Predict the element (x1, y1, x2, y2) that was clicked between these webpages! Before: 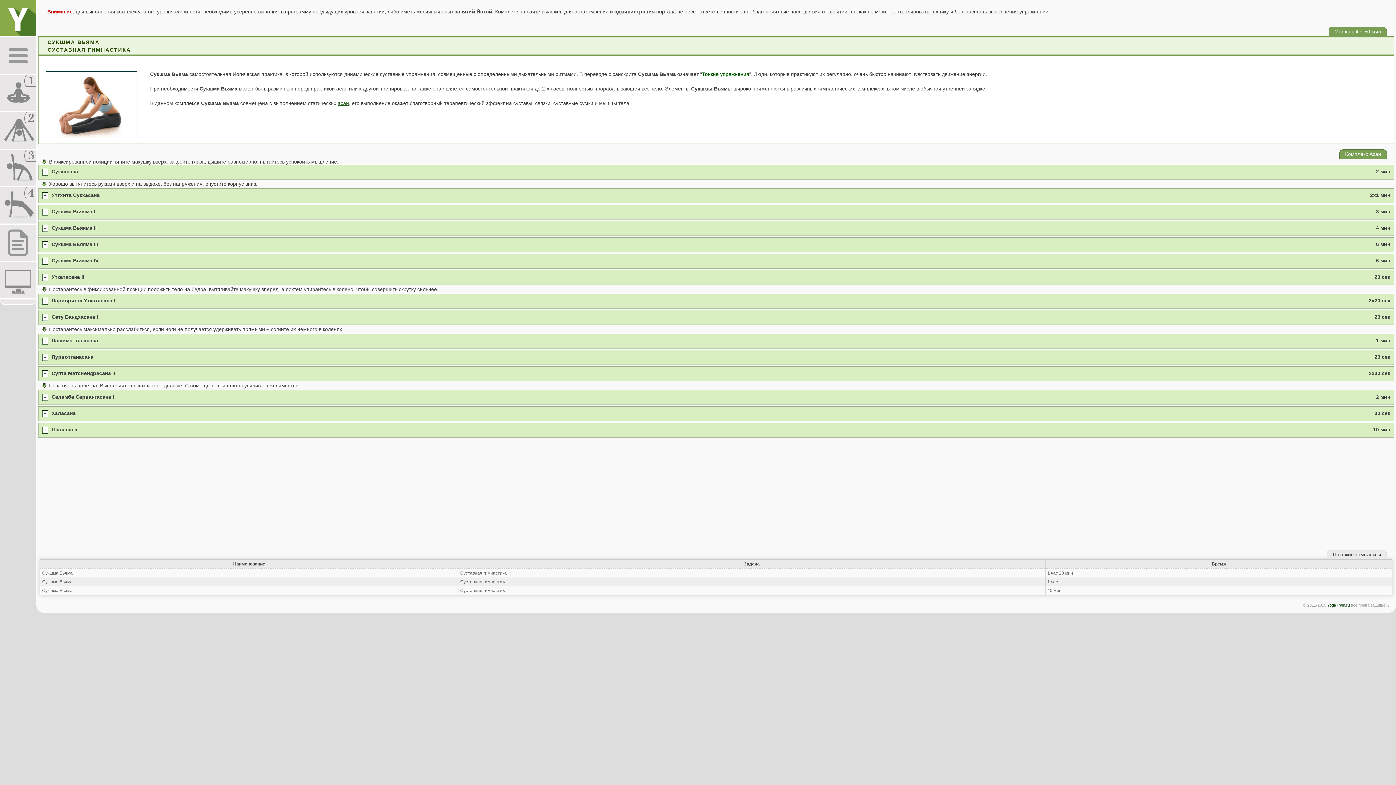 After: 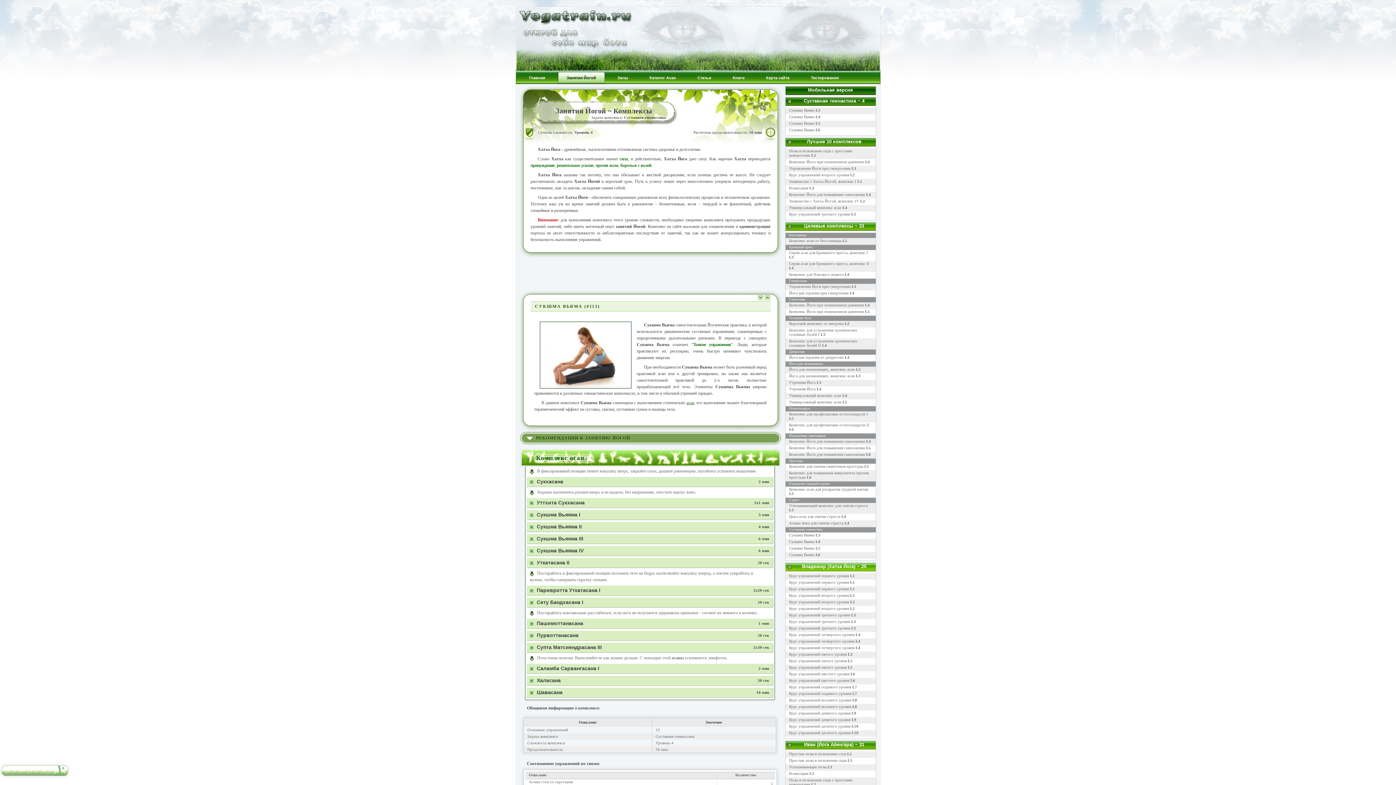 Action: bbox: (0, 262, 36, 299)